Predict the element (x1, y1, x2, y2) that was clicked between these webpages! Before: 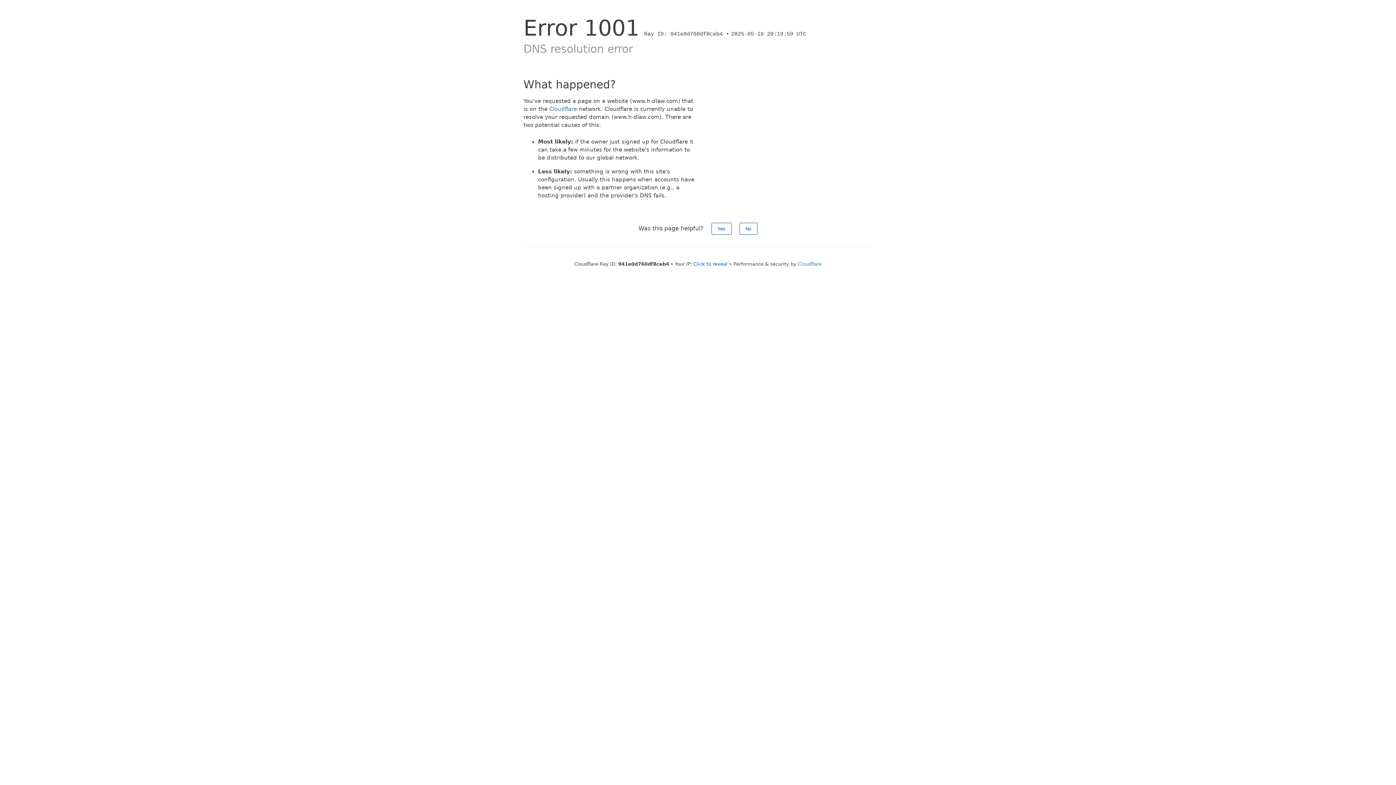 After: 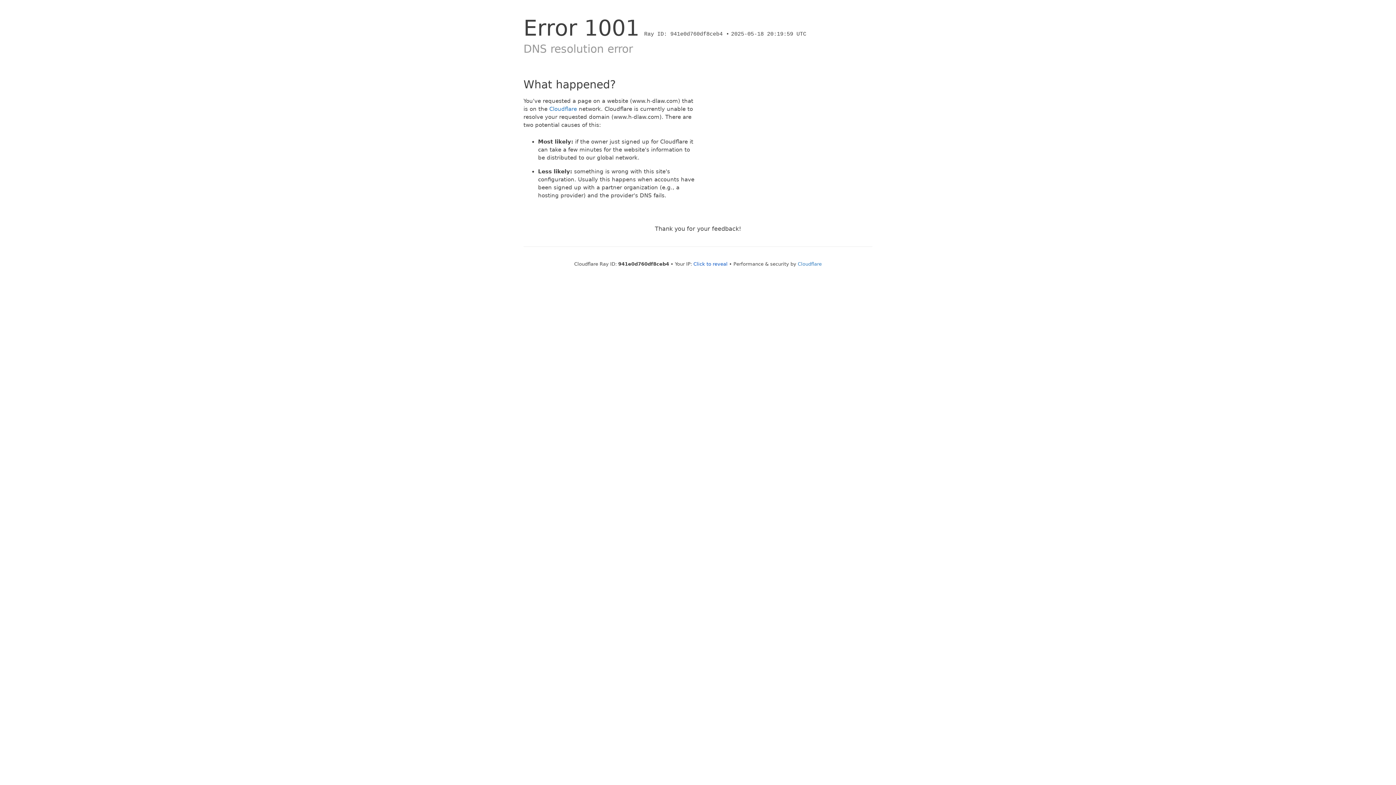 Action: bbox: (711, 222, 731, 234) label: Yes